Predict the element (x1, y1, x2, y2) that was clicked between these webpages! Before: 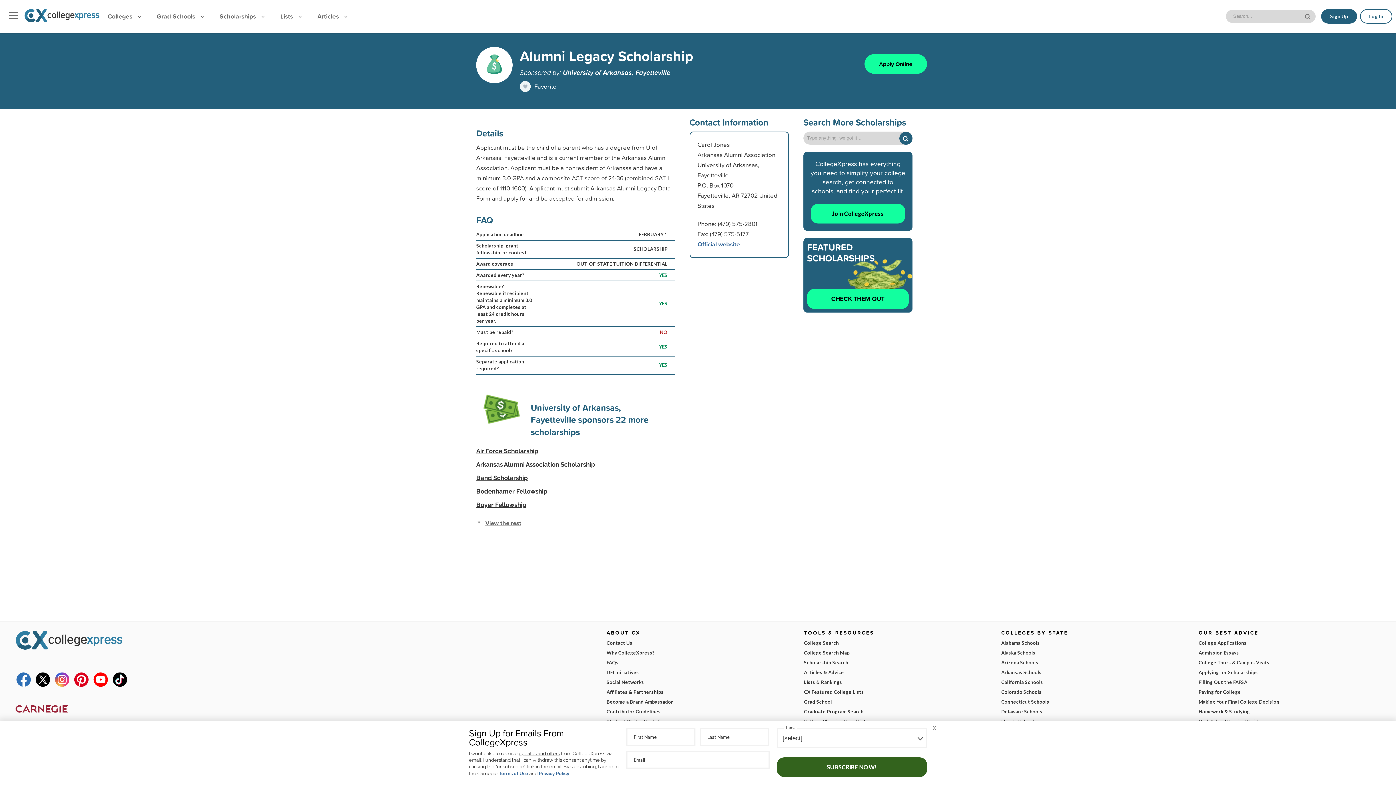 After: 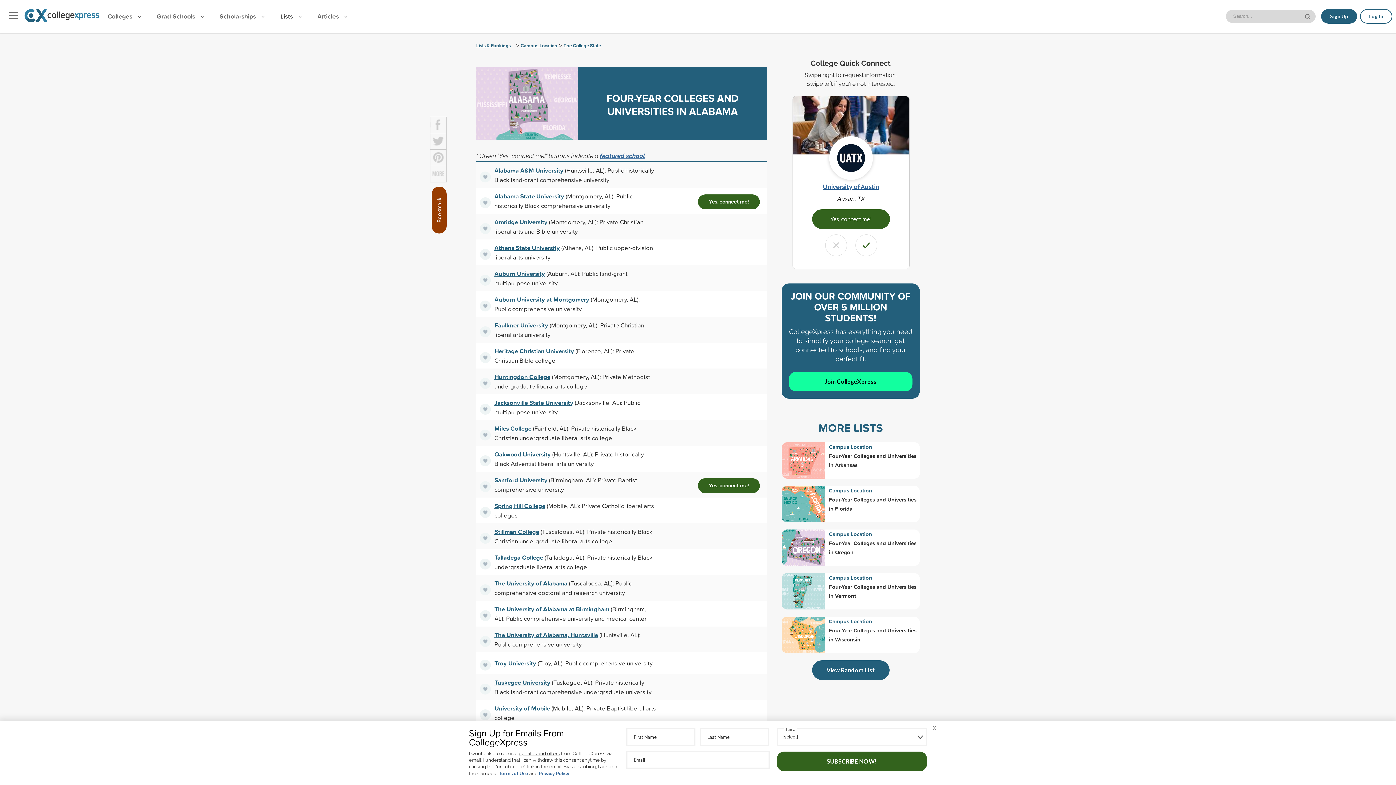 Action: bbox: (1001, 638, 1184, 648) label: Alabama Schools